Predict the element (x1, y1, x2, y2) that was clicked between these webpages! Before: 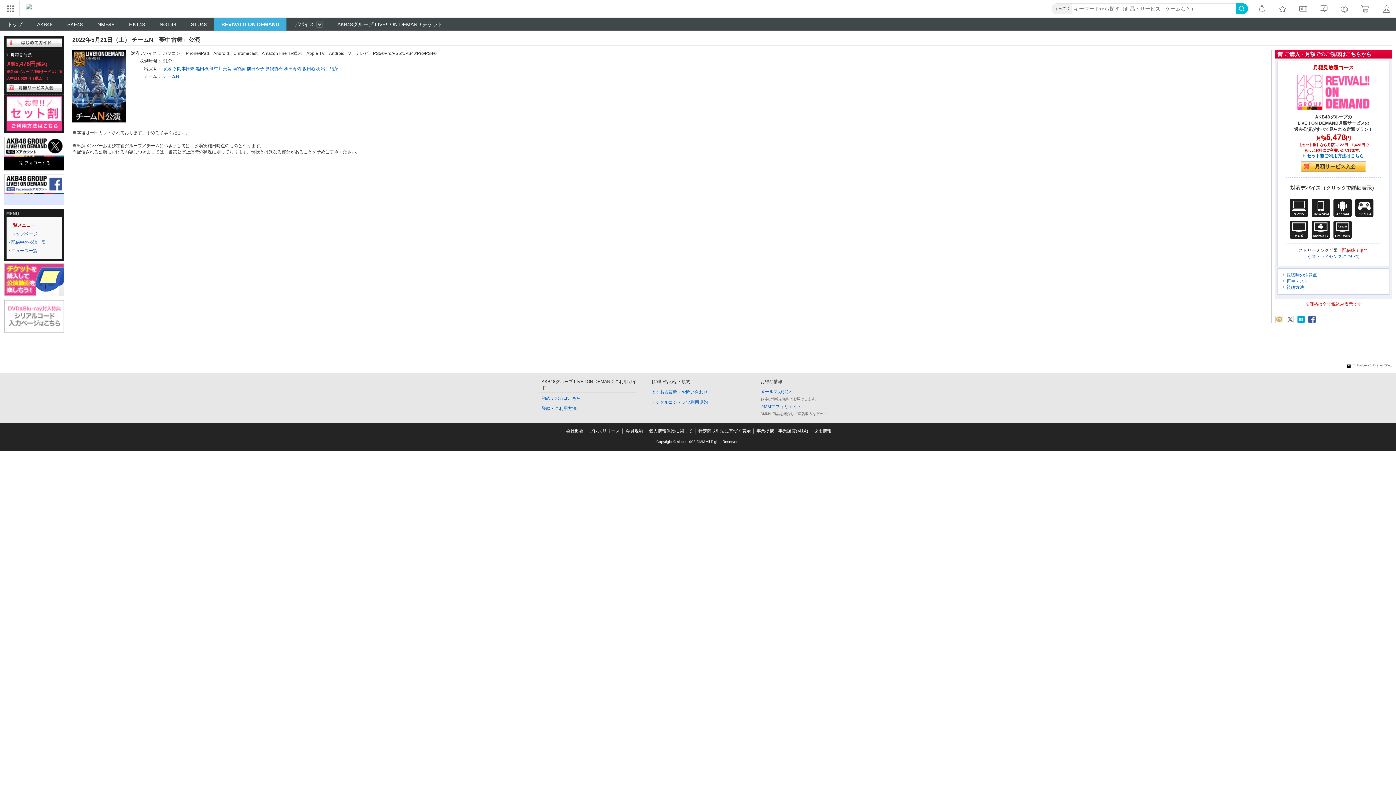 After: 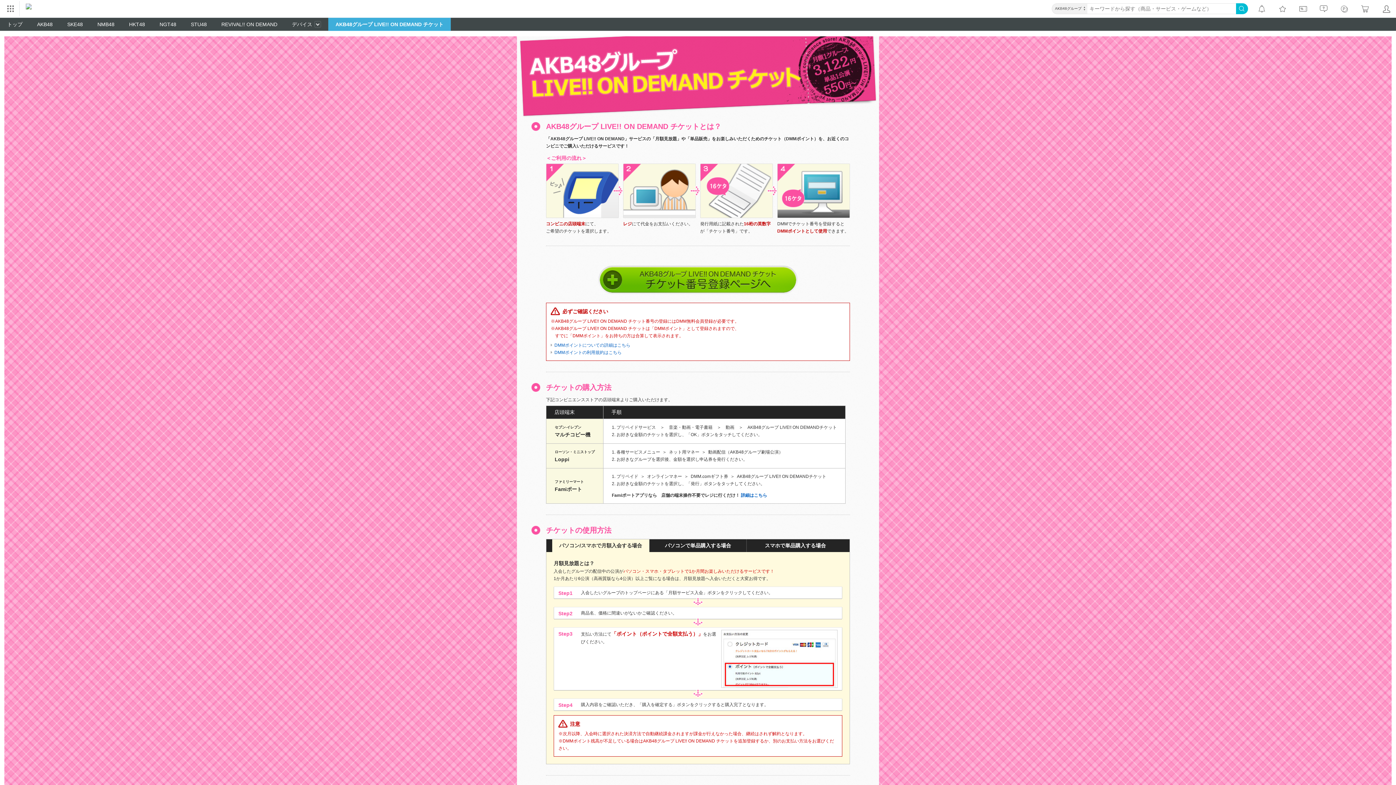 Action: bbox: (330, 17, 450, 30) label: AKB48グループ LIVE!! ON DEMAND チケット